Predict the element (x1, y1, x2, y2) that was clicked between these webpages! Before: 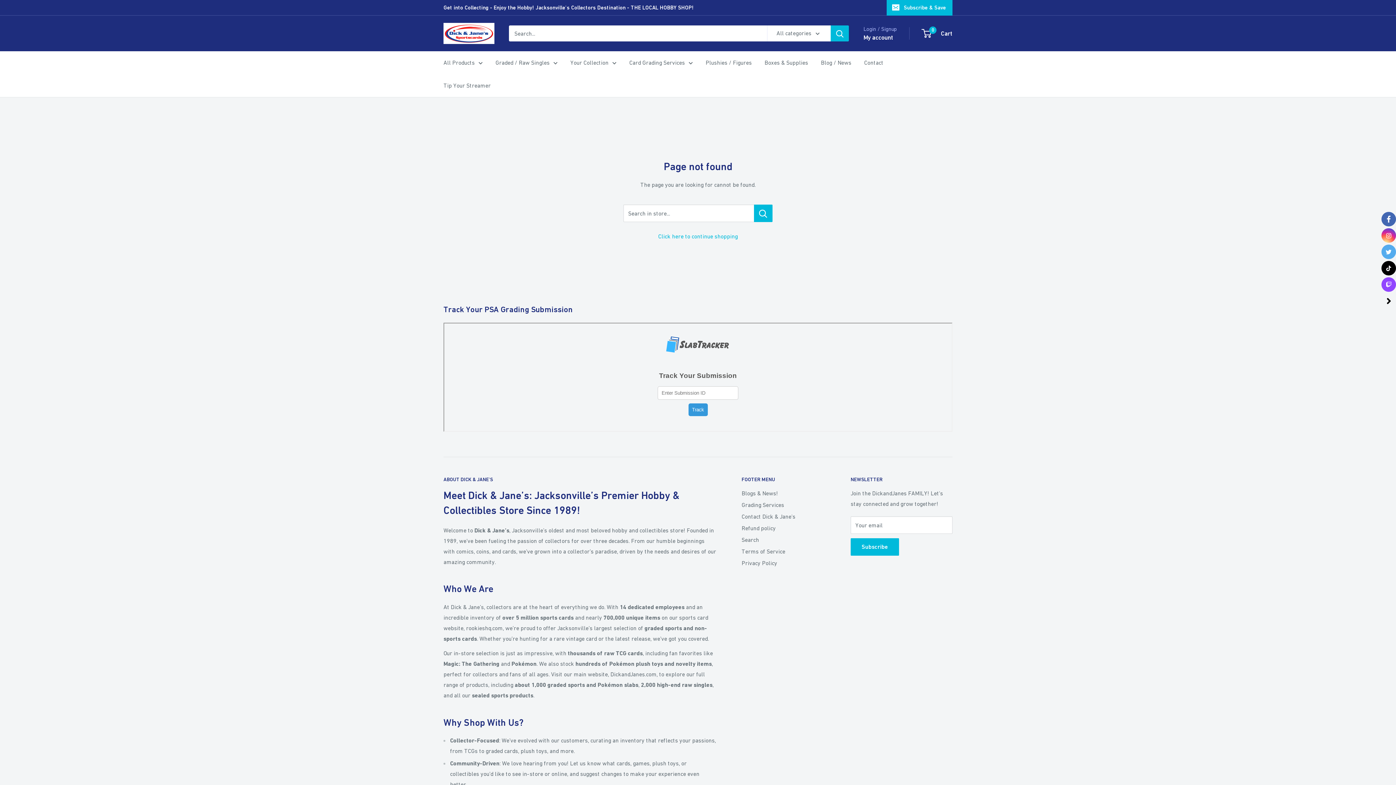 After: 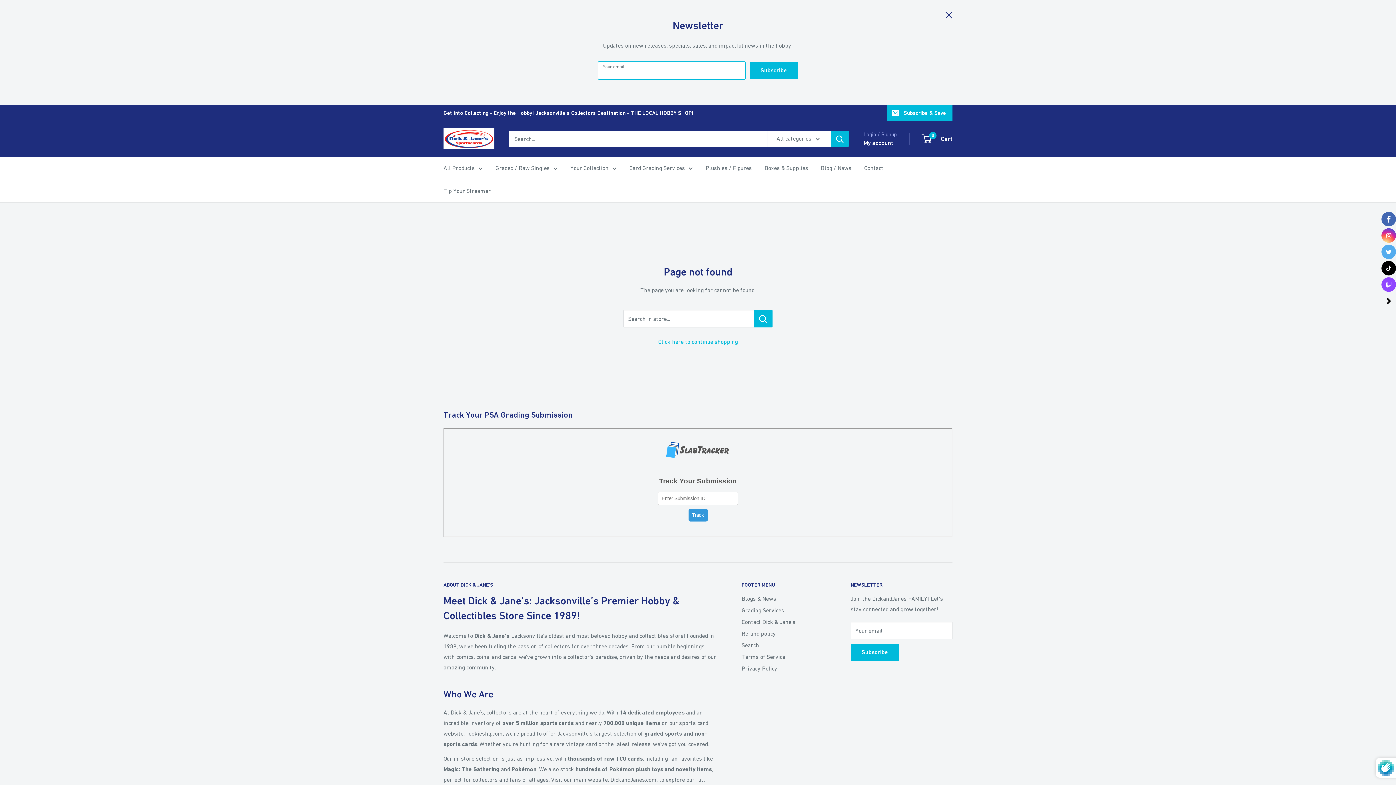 Action: label: Subscribe & Save bbox: (886, 0, 952, 15)